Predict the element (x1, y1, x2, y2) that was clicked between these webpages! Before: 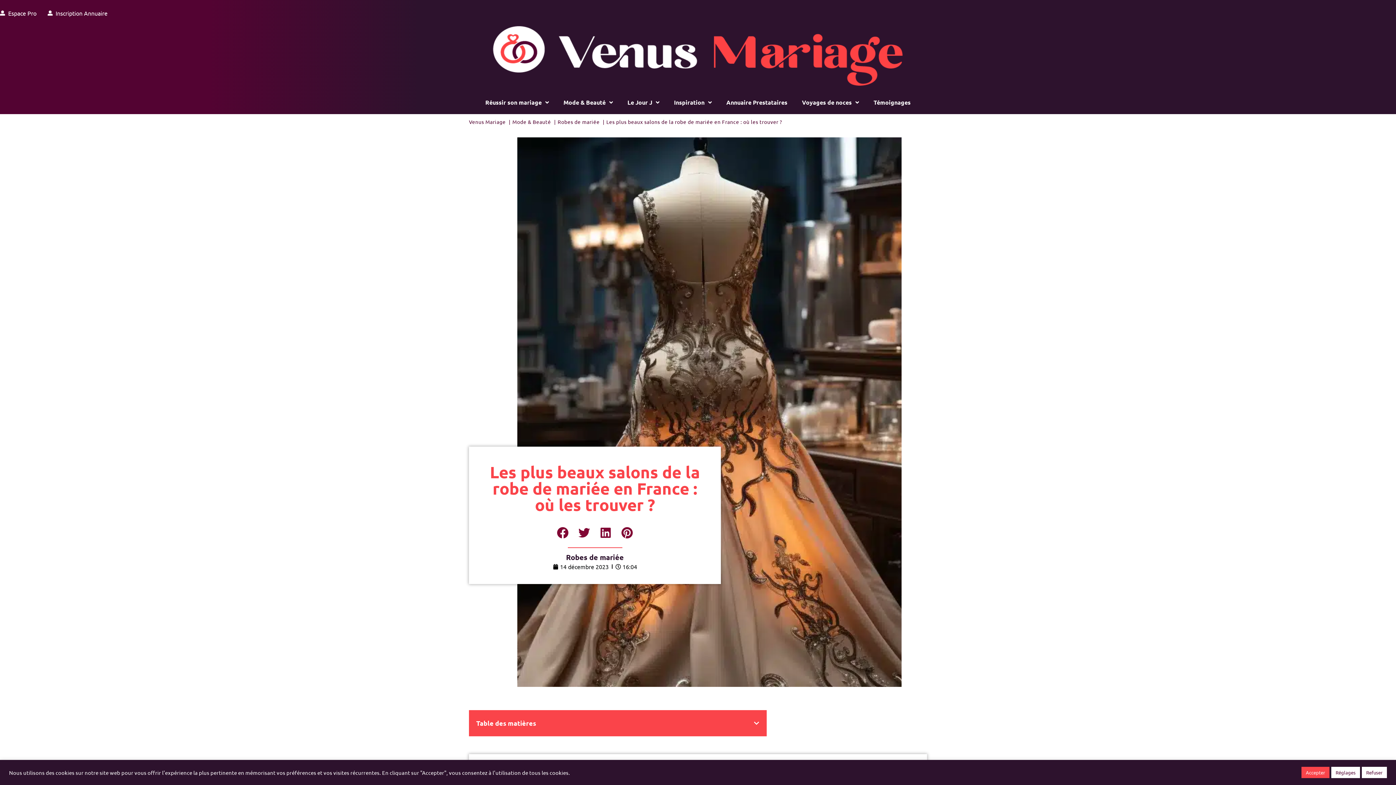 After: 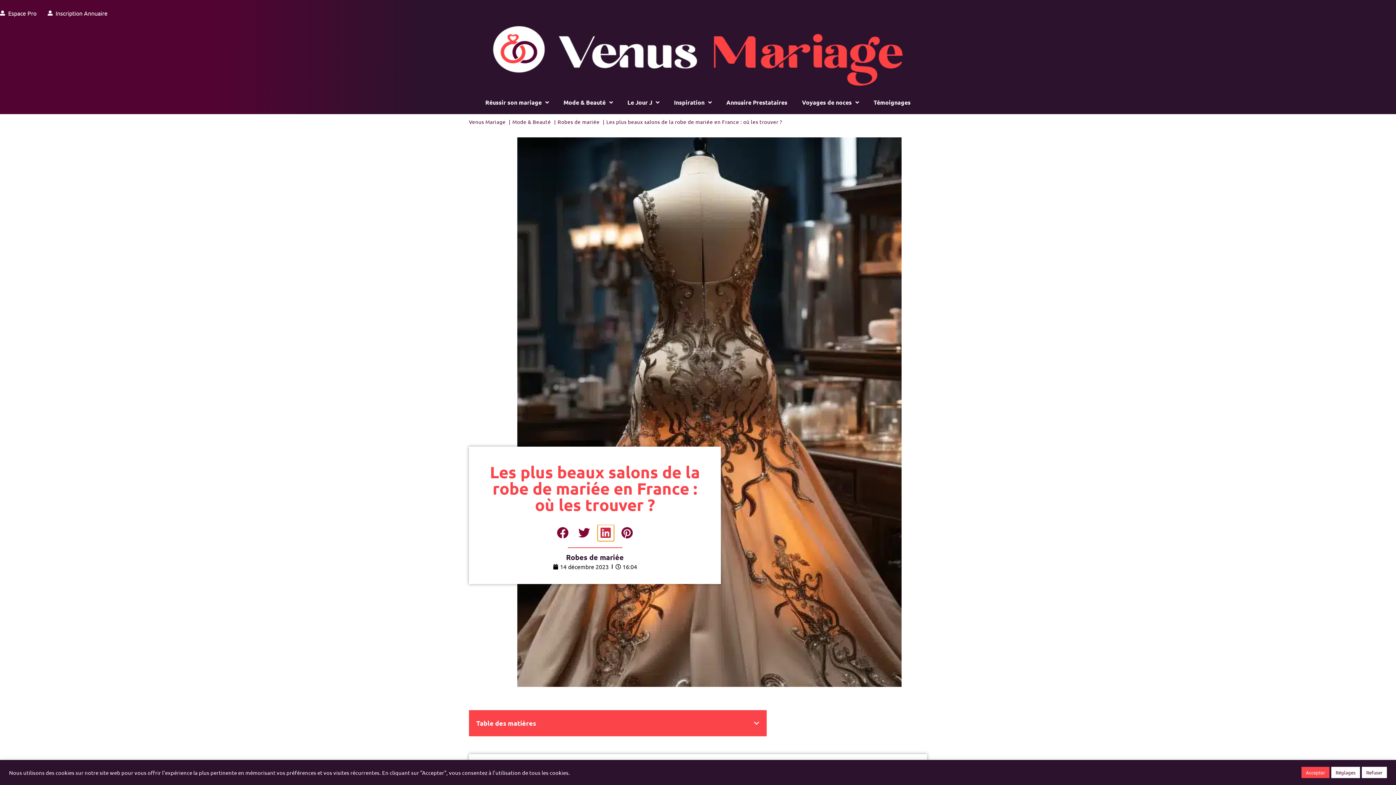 Action: label: Partager sur linkedin bbox: (597, 524, 614, 541)